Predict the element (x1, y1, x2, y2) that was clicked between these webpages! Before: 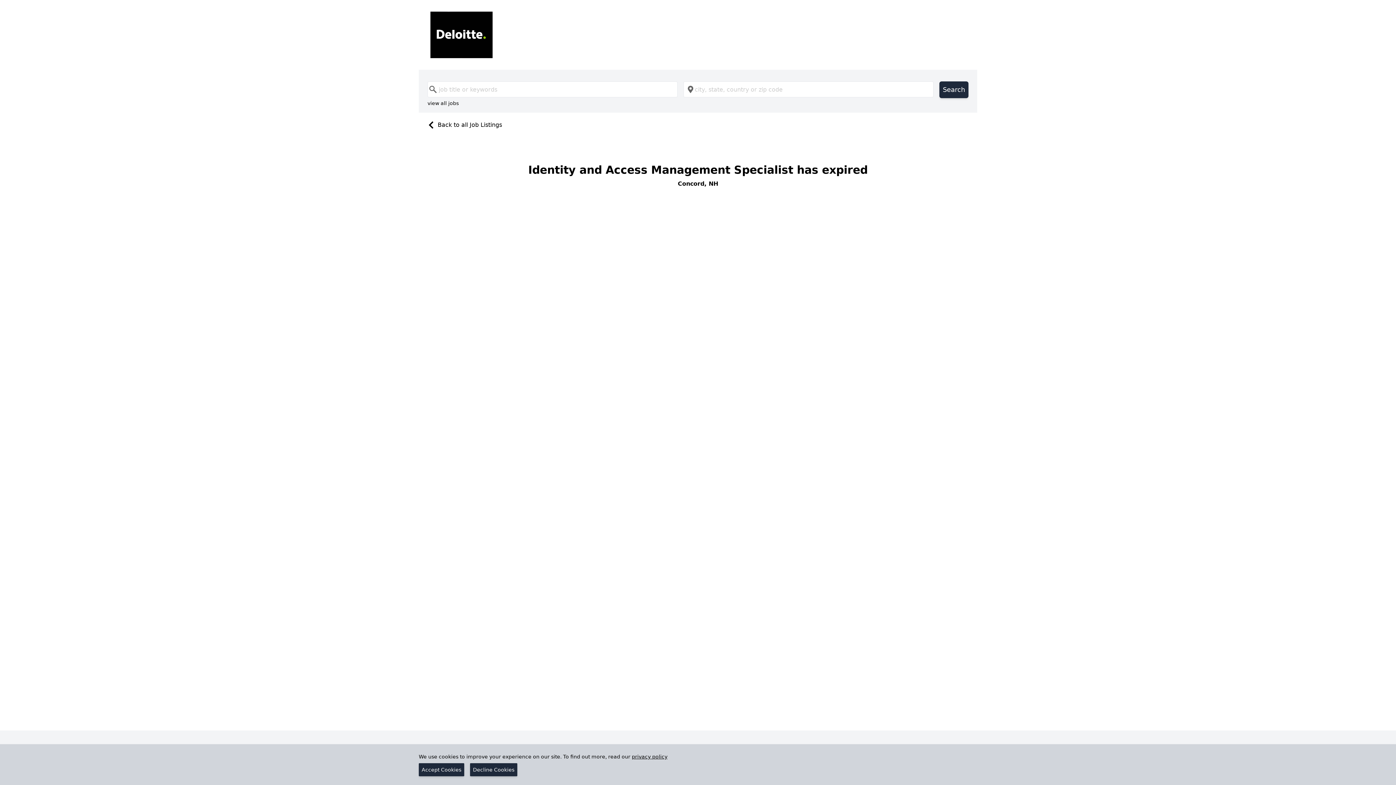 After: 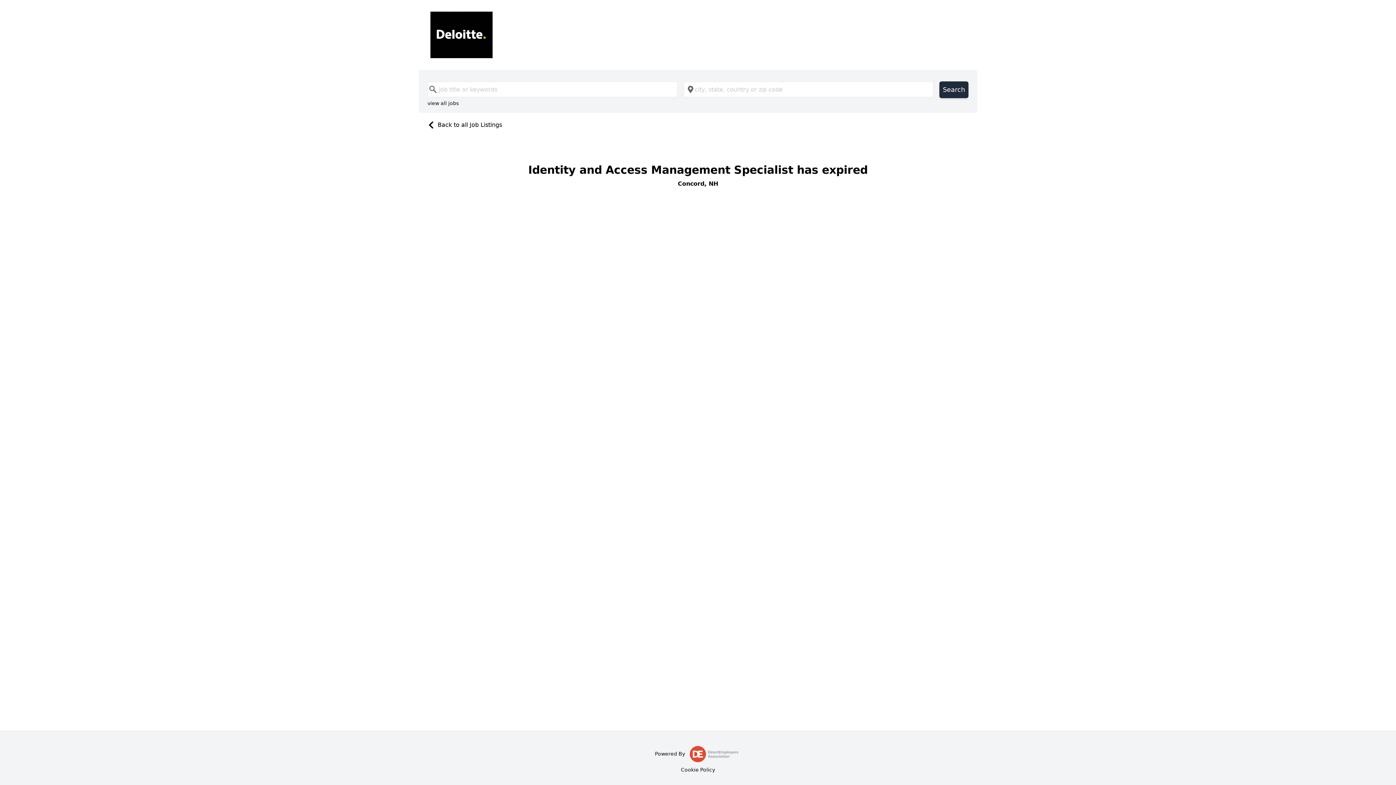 Action: label: Accept Cookies bbox: (418, 763, 464, 776)